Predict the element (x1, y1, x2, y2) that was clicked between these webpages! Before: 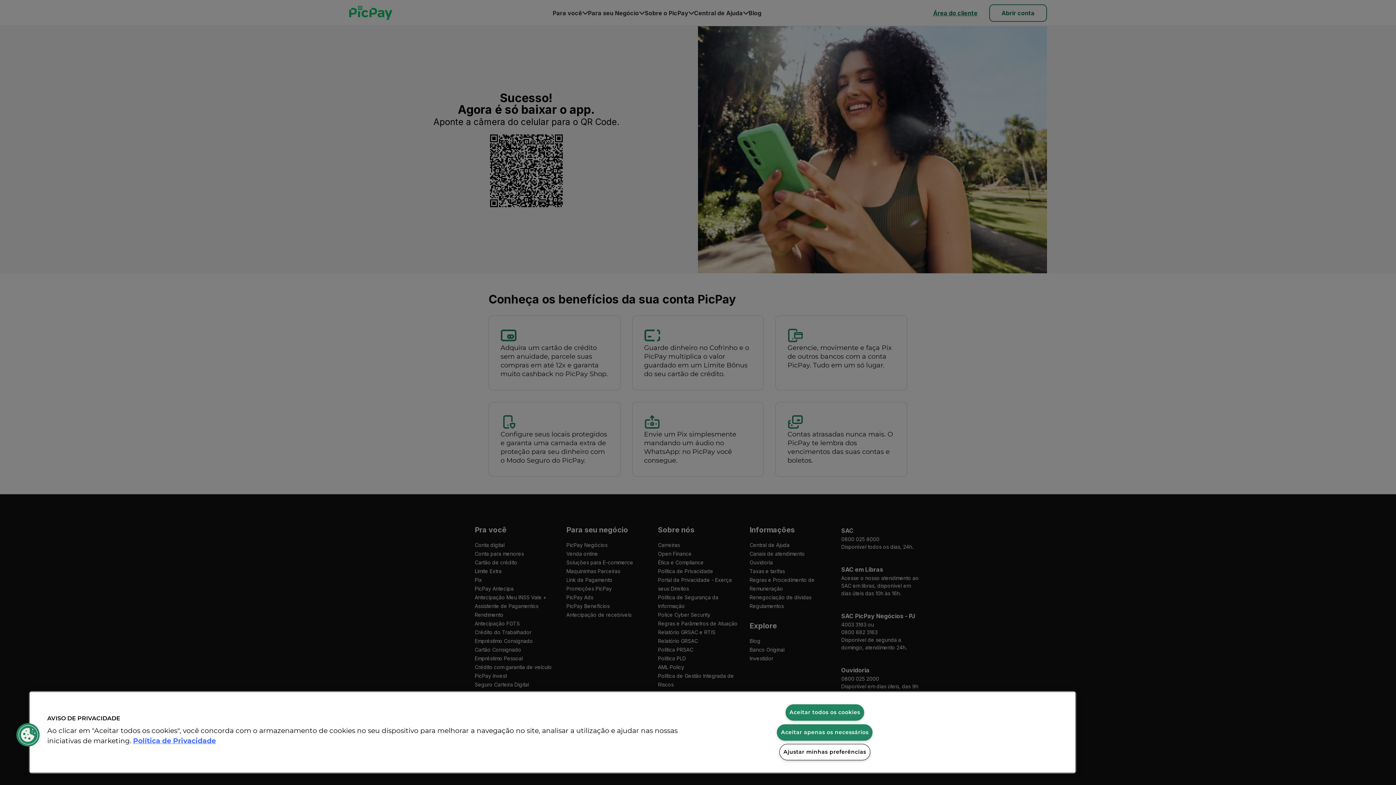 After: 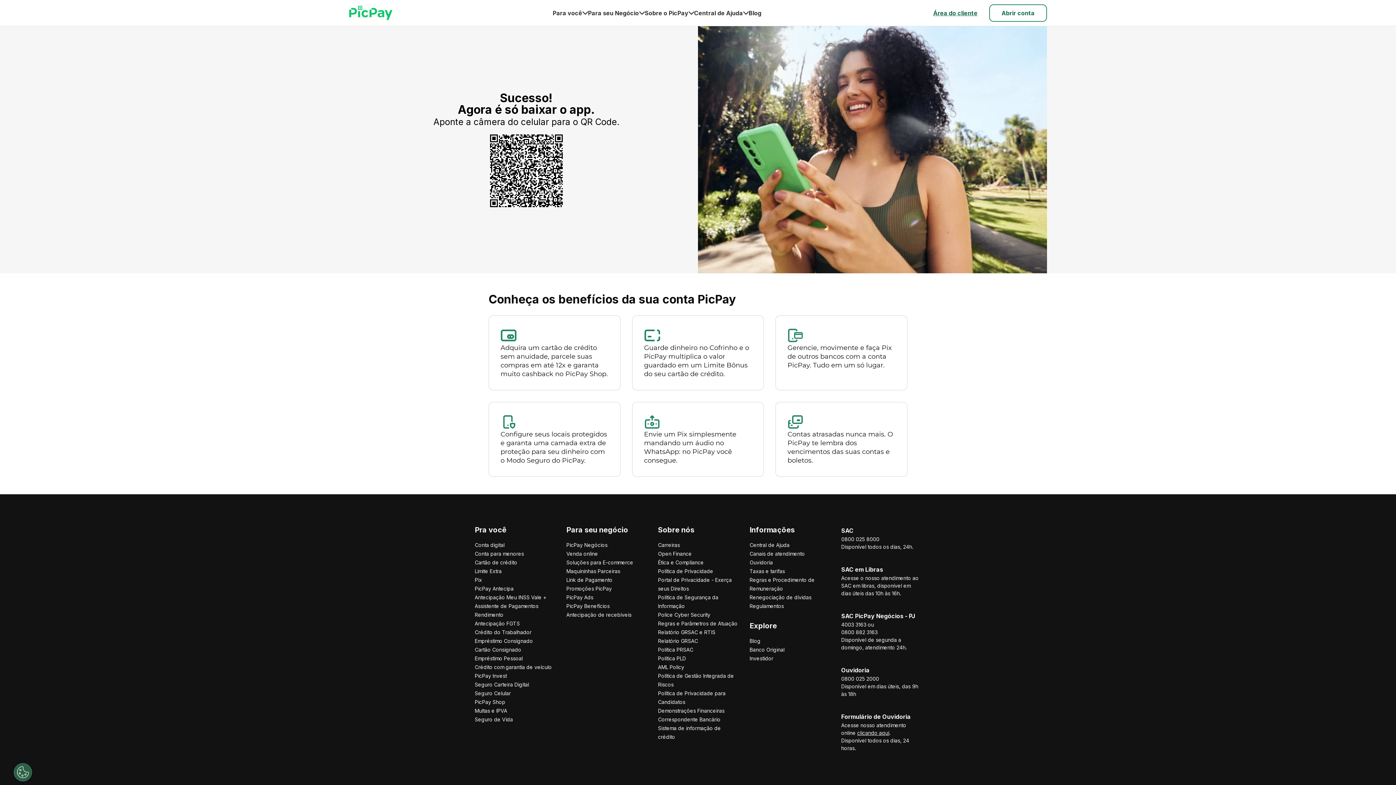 Action: bbox: (785, 704, 864, 721) label: Aceitar todos os cookies